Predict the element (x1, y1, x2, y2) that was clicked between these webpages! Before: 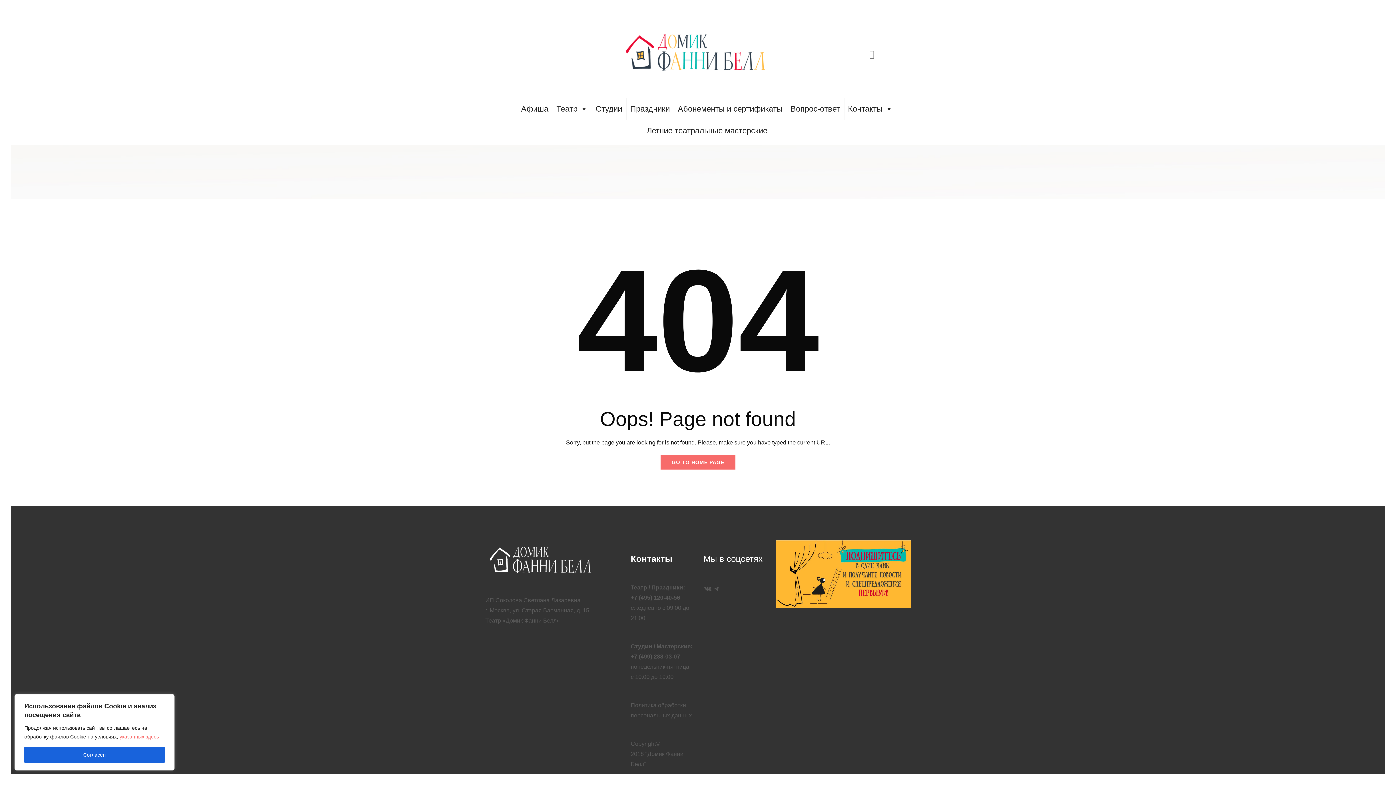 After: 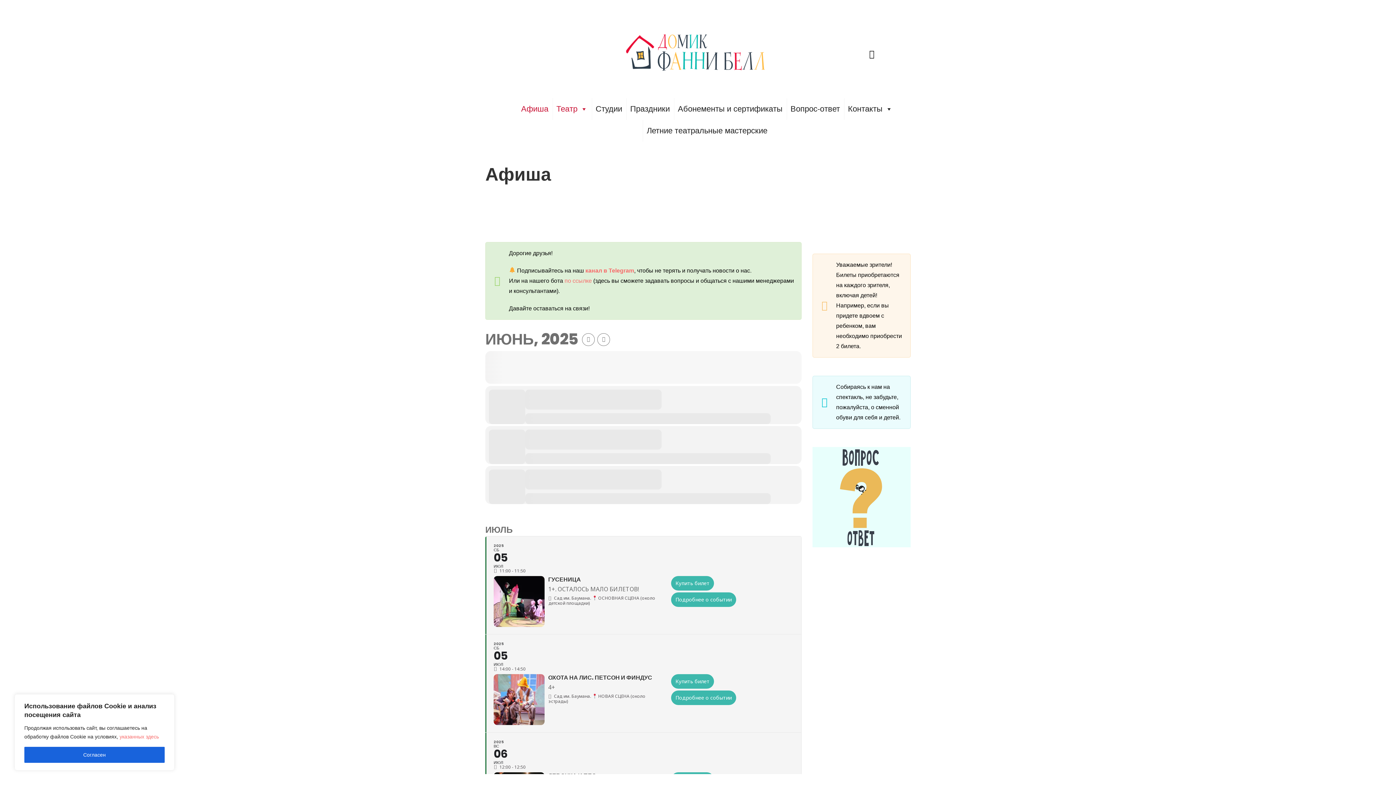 Action: label: Афиша bbox: (517, 98, 552, 120)